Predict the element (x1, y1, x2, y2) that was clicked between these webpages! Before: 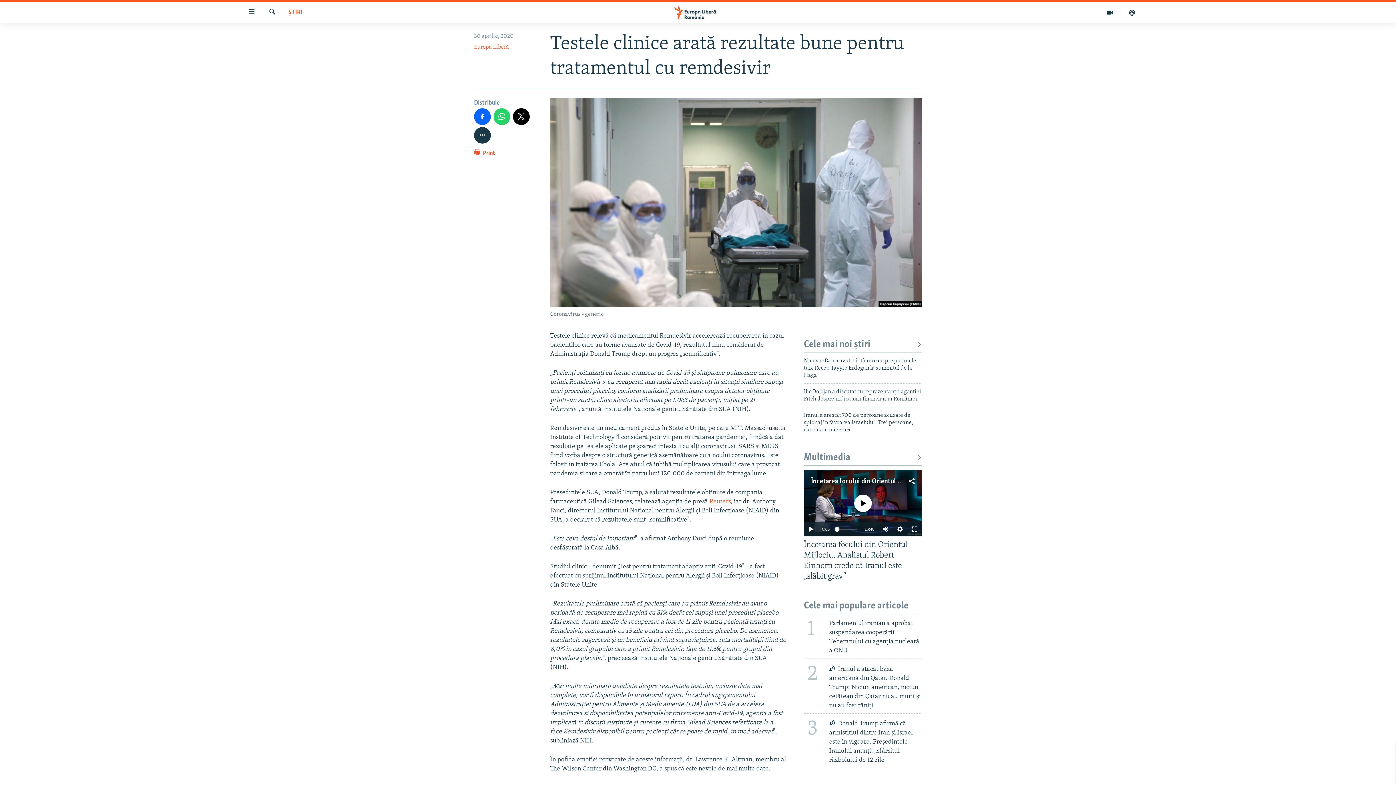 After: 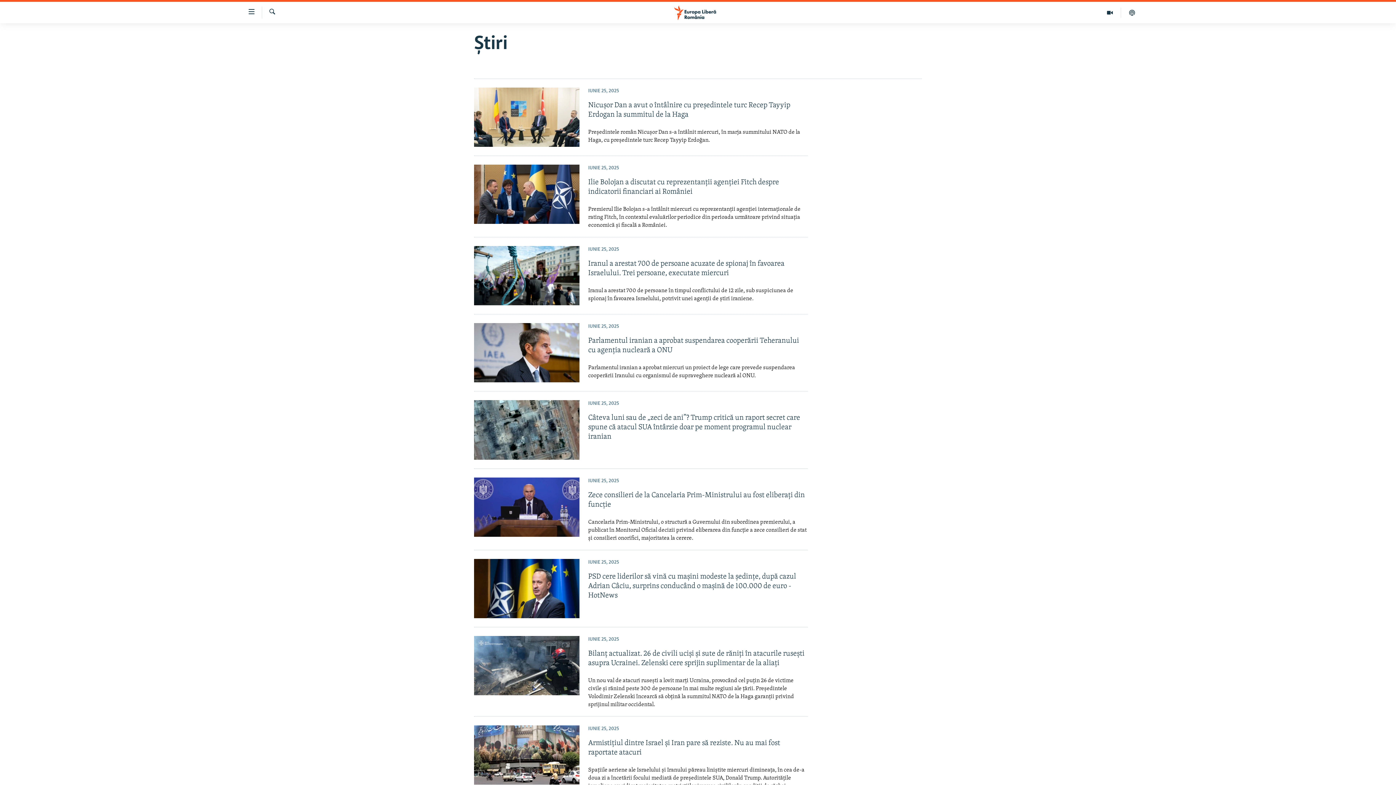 Action: bbox: (804, 339, 922, 350) label: Cele mai noi știri